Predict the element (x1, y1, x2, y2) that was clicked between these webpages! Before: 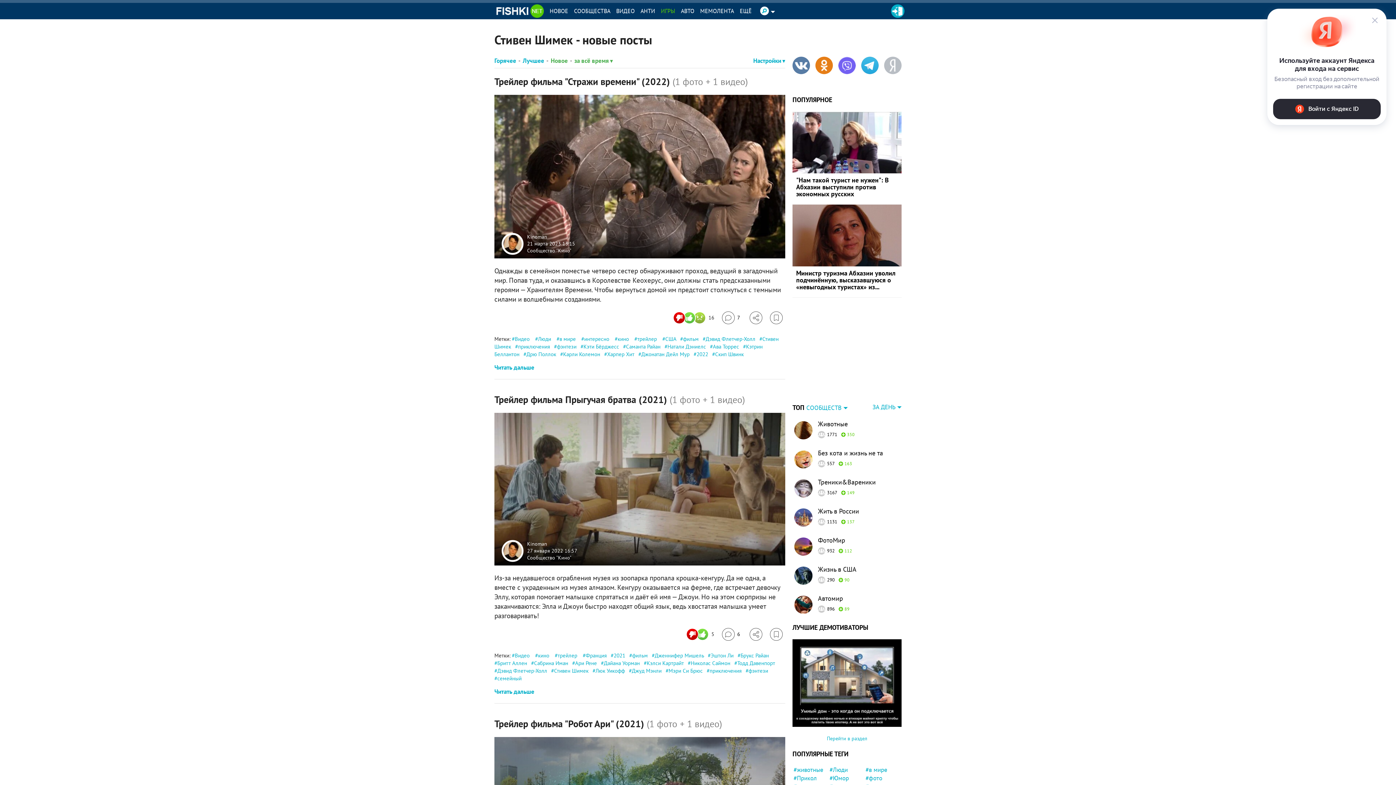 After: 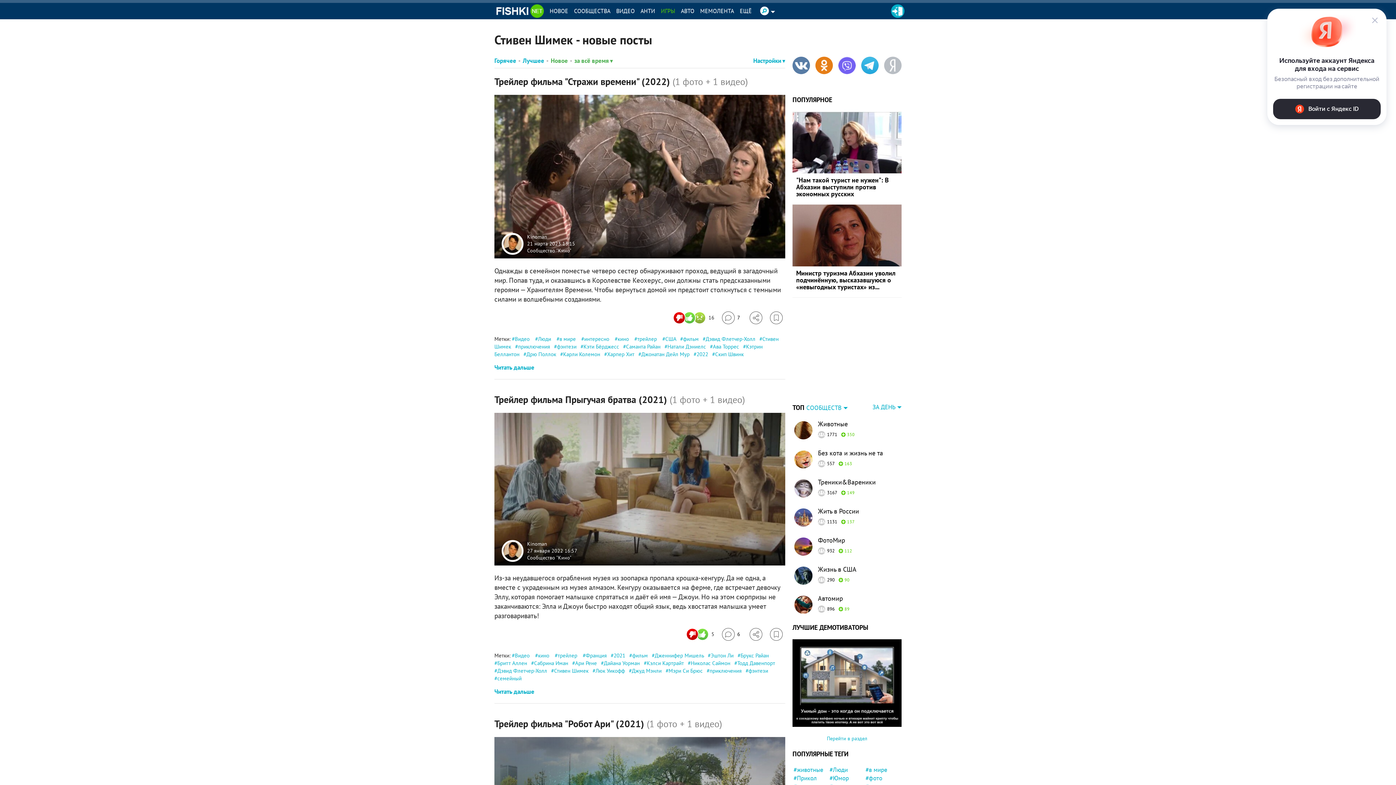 Action: label: Избранное bbox: (770, 628, 782, 641)